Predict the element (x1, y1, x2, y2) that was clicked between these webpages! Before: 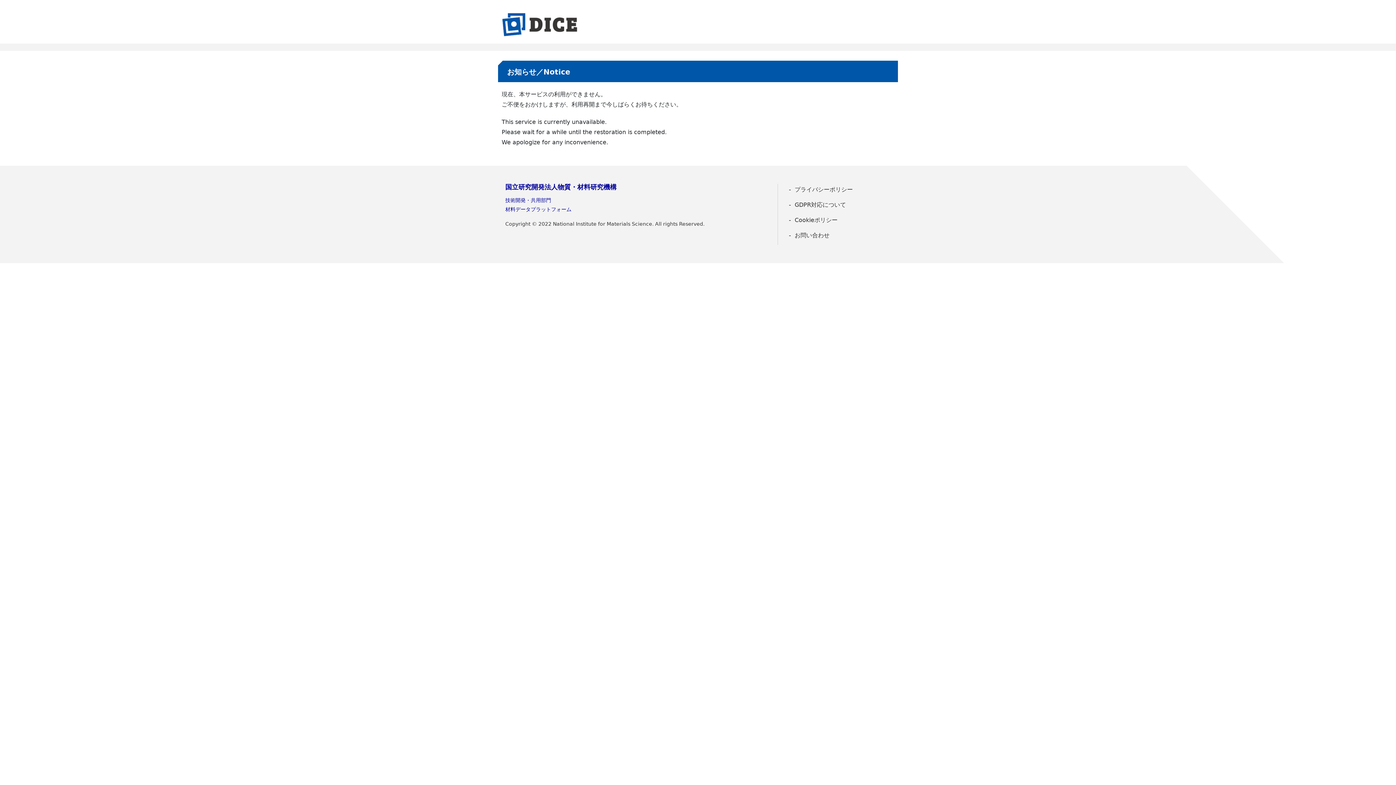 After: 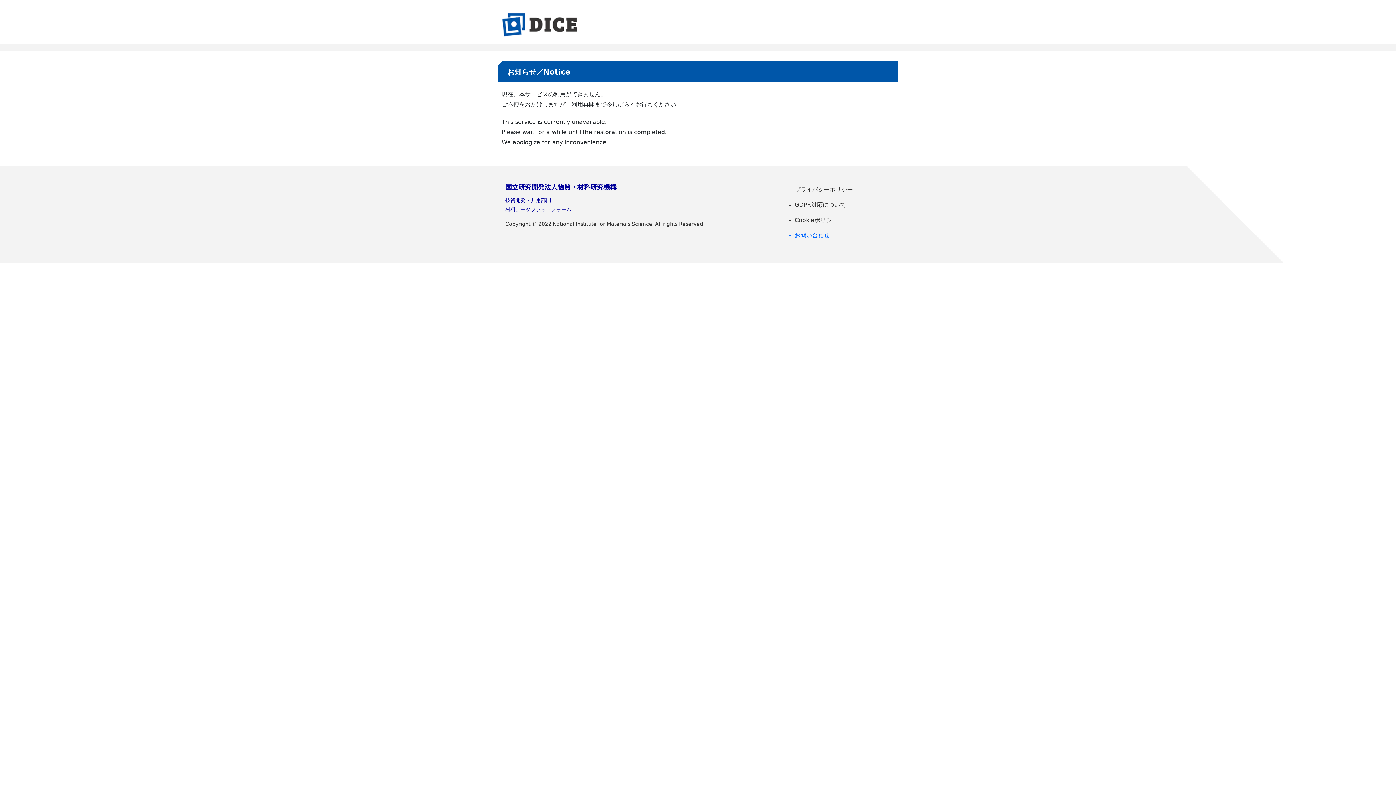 Action: bbox: (785, 229, 890, 241) label: お問い合わせ